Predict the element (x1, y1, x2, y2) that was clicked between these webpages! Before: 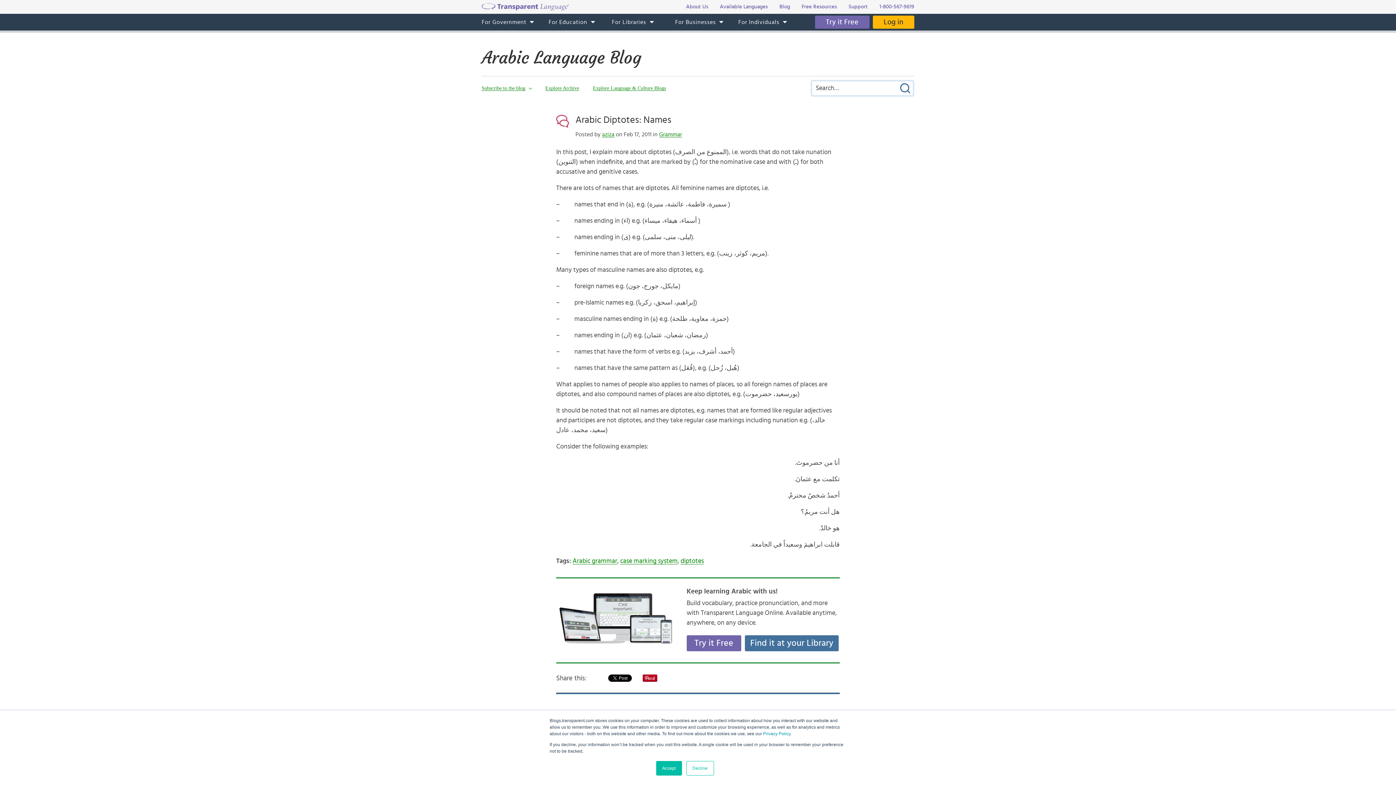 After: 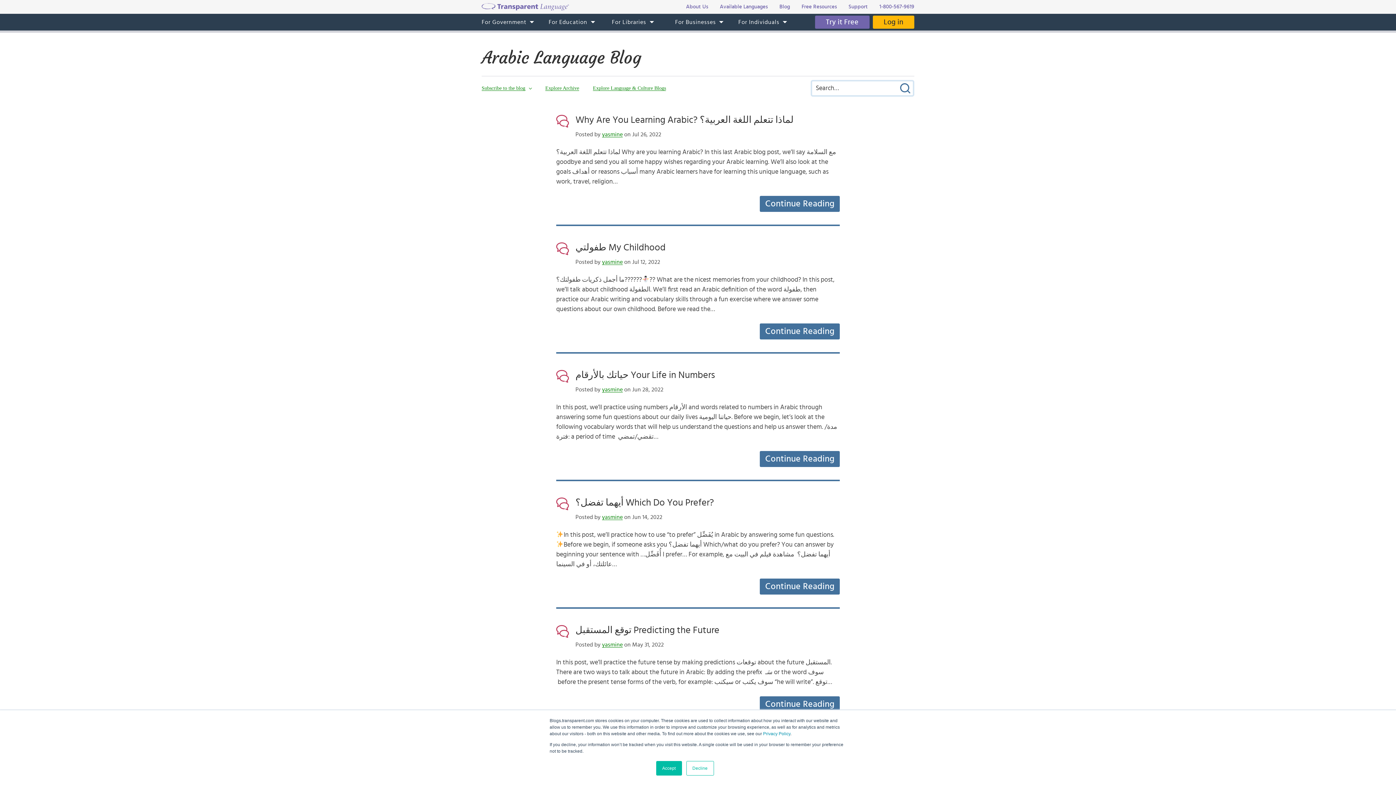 Action: label: Arabic Language Blog bbox: (481, 47, 641, 68)